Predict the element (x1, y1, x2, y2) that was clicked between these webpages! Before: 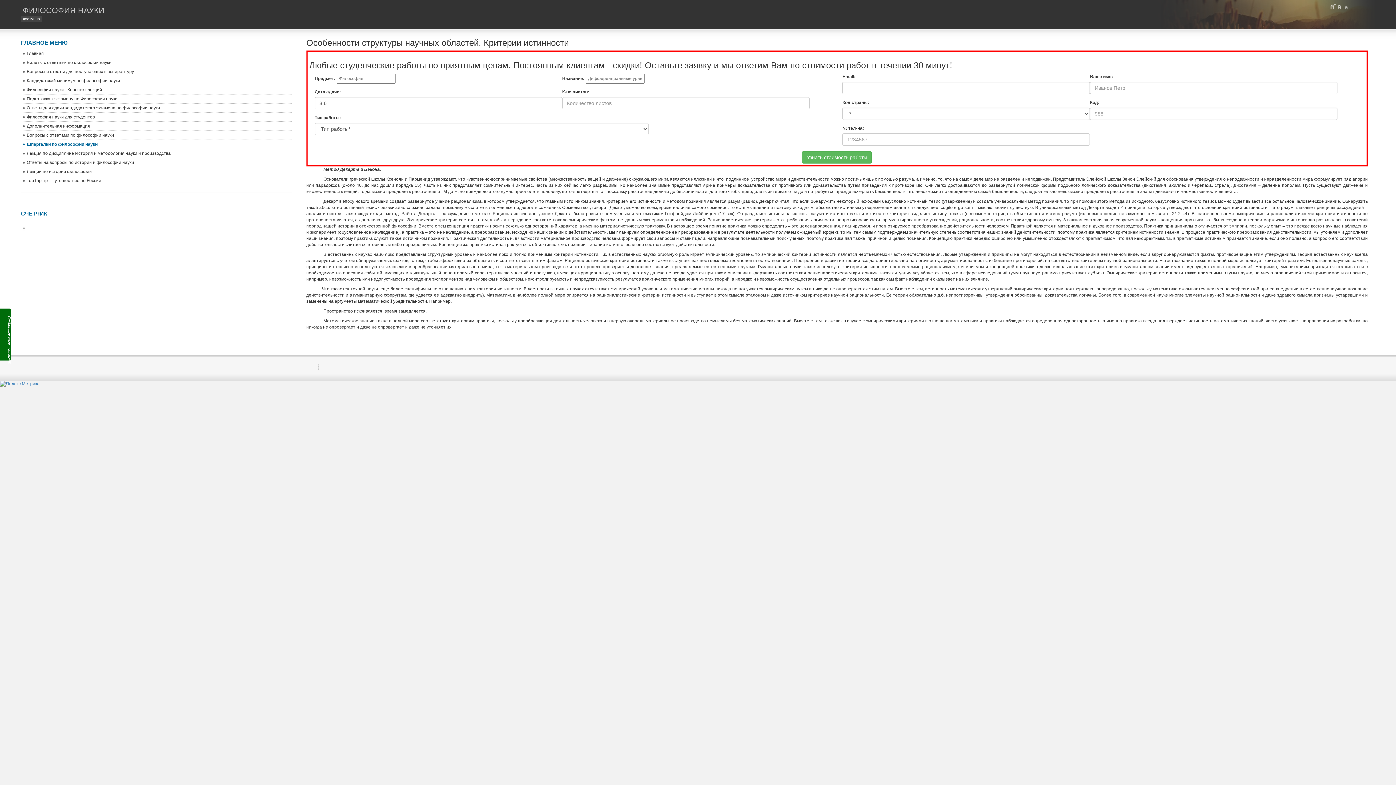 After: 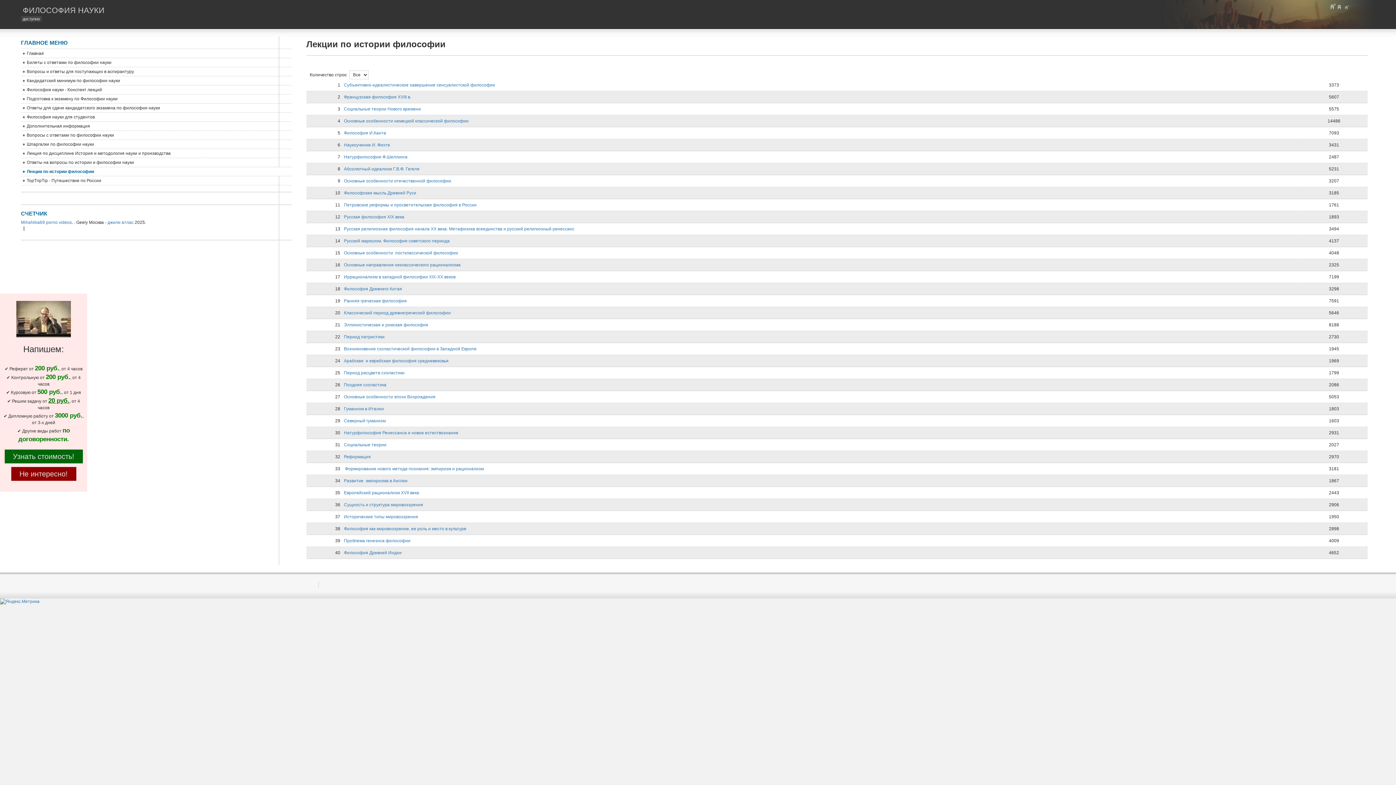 Action: label: Лекции по истории философии bbox: (20, 167, 291, 176)